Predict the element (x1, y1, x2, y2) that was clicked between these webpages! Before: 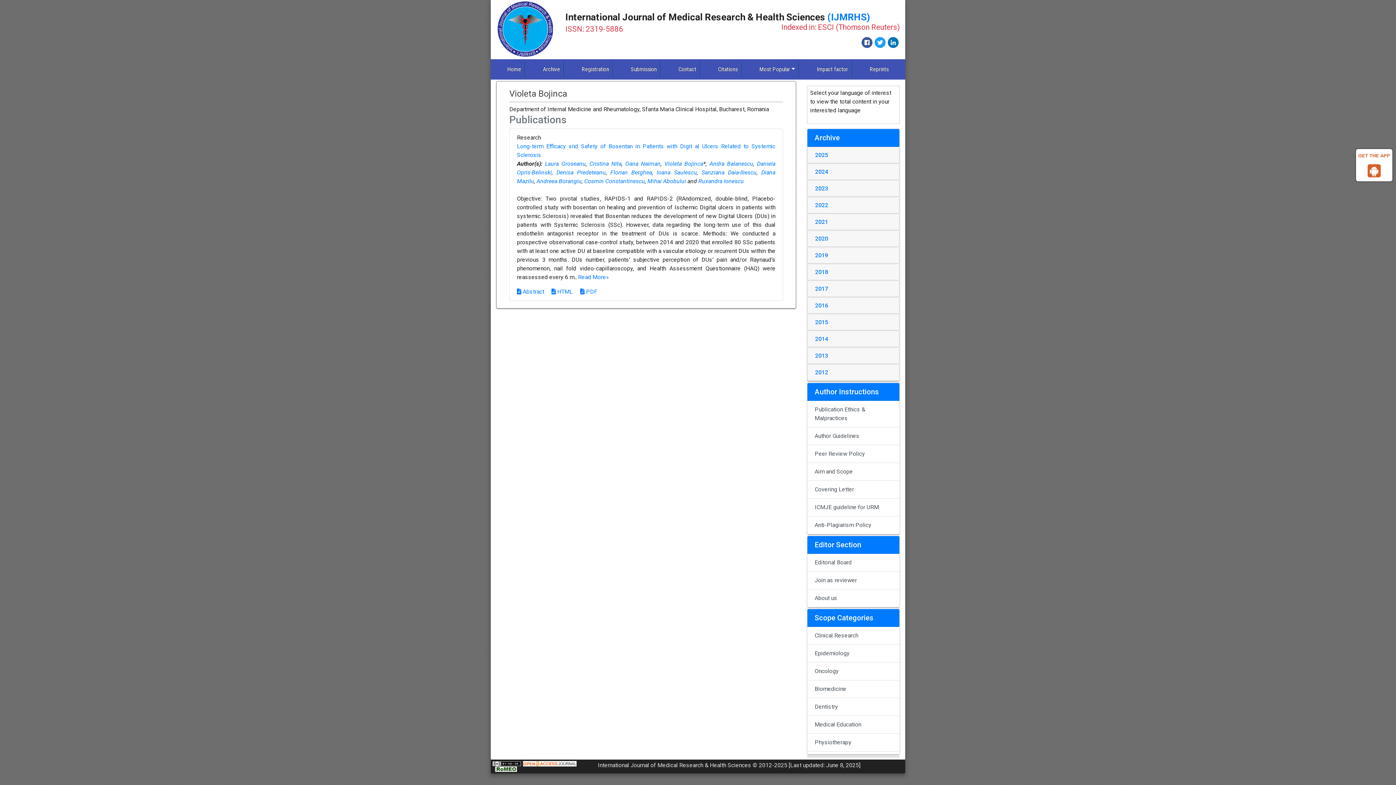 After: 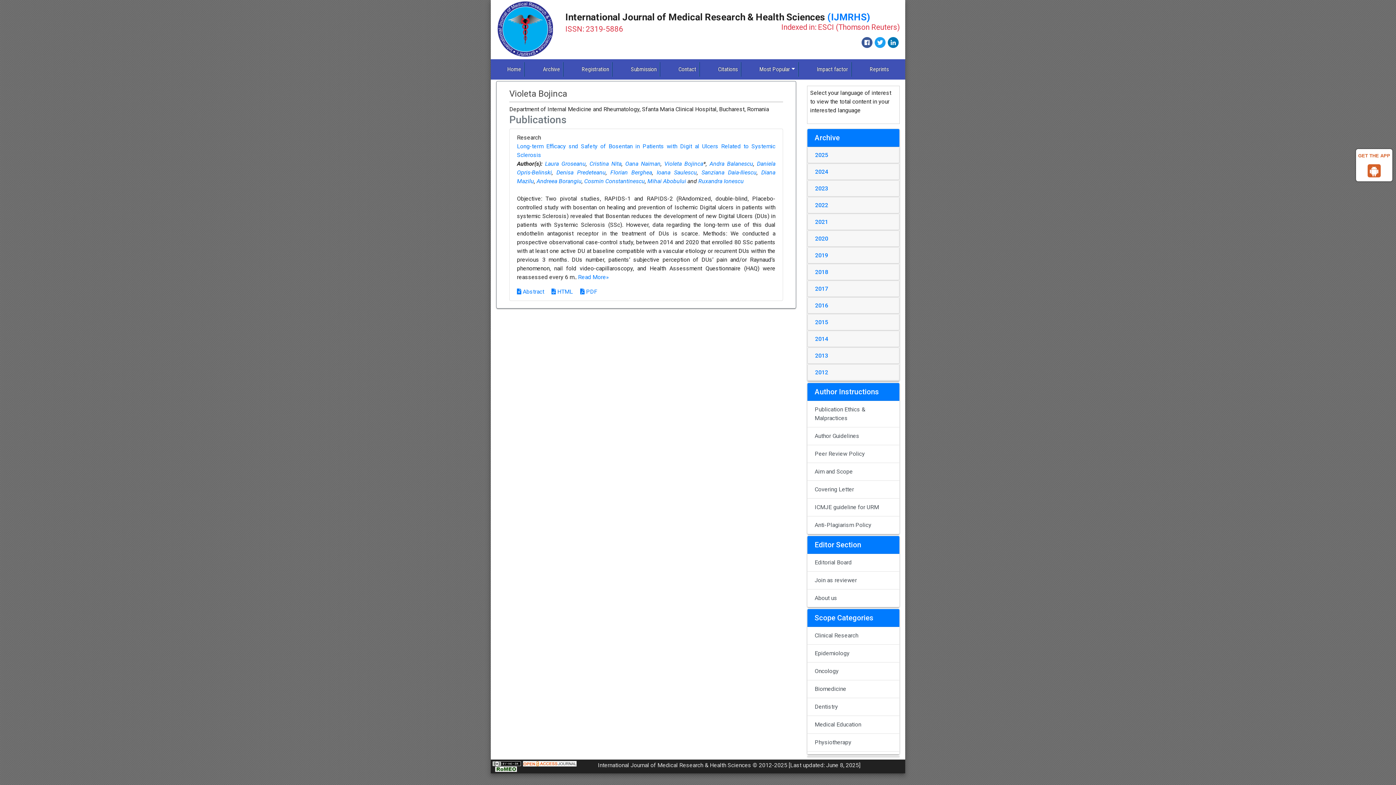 Action: label: Citations bbox: (715, 62, 740, 76)